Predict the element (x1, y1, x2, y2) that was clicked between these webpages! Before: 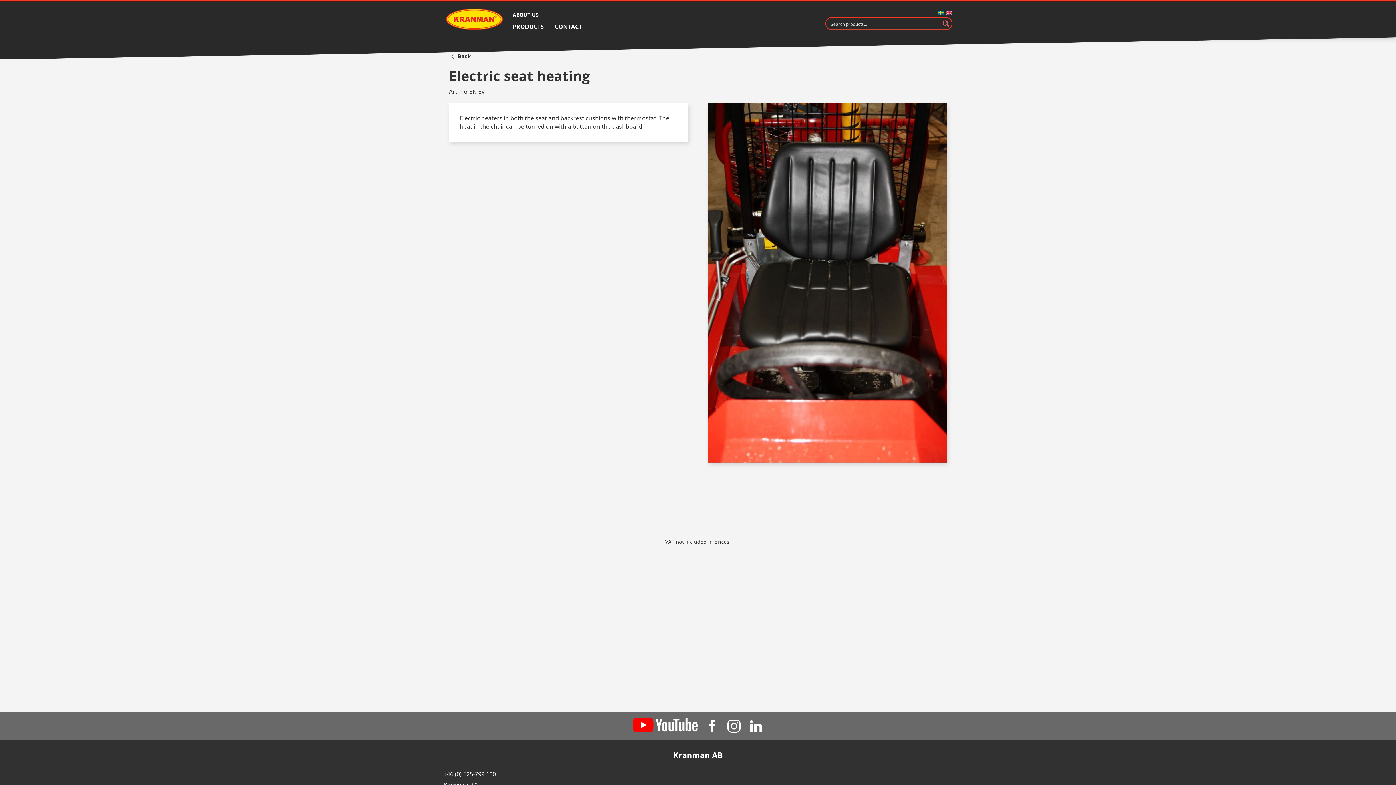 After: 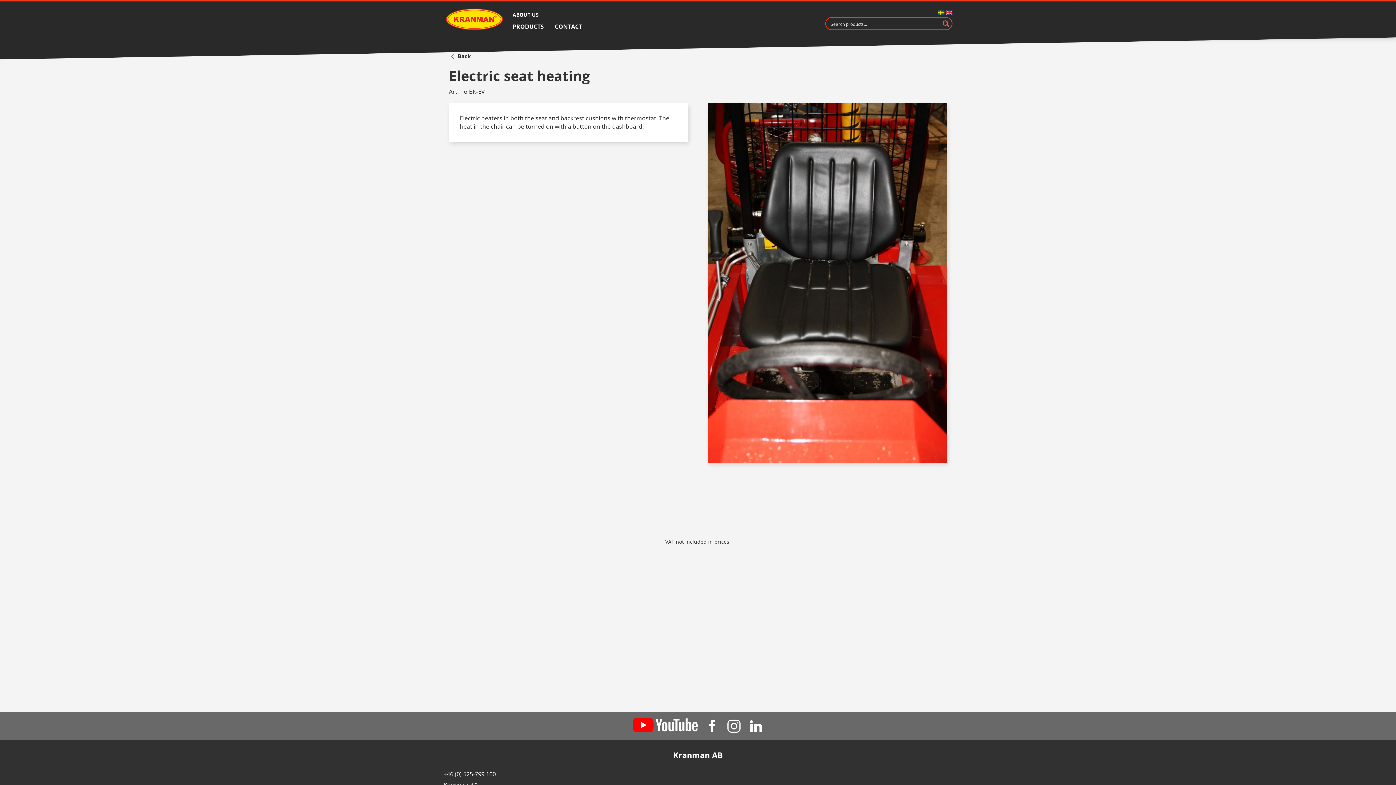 Action: bbox: (701, 717, 723, 735)